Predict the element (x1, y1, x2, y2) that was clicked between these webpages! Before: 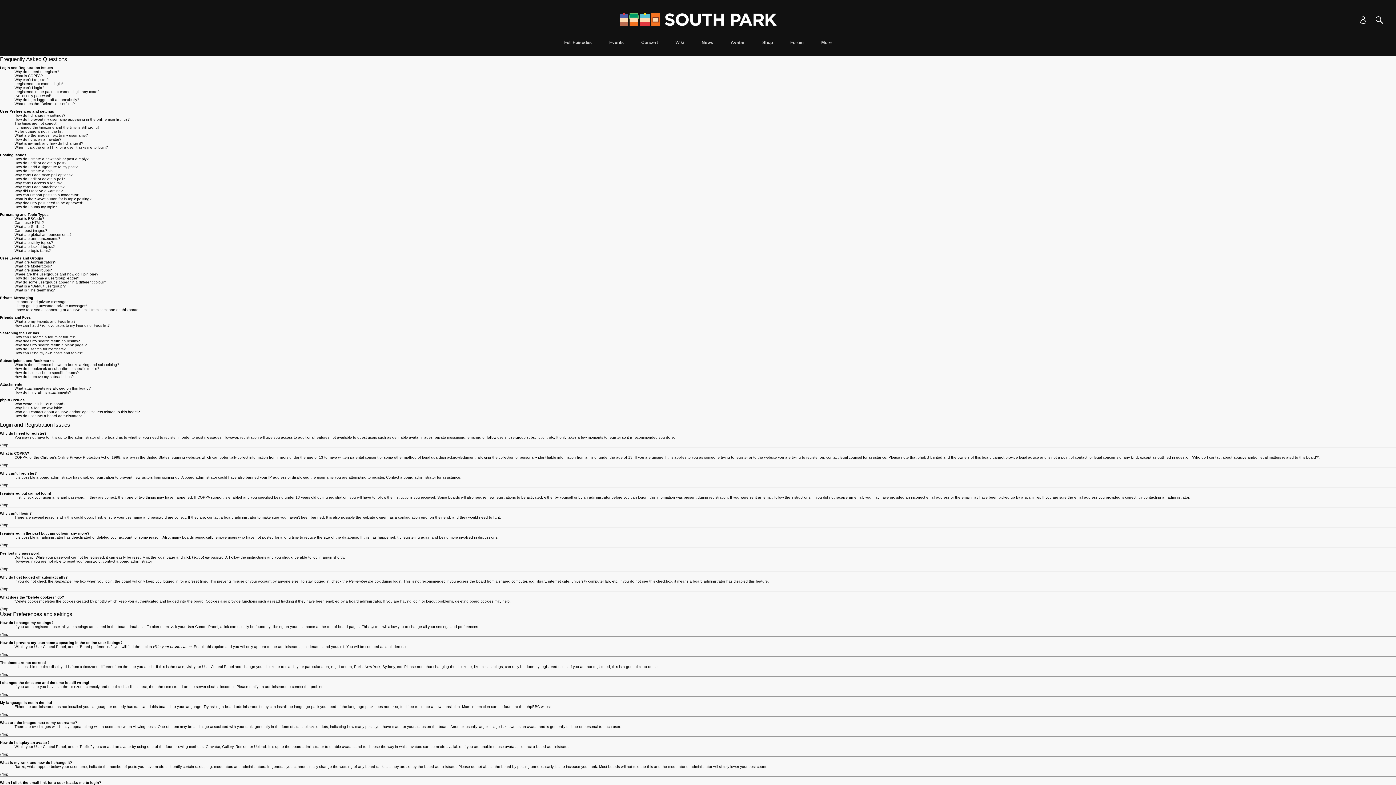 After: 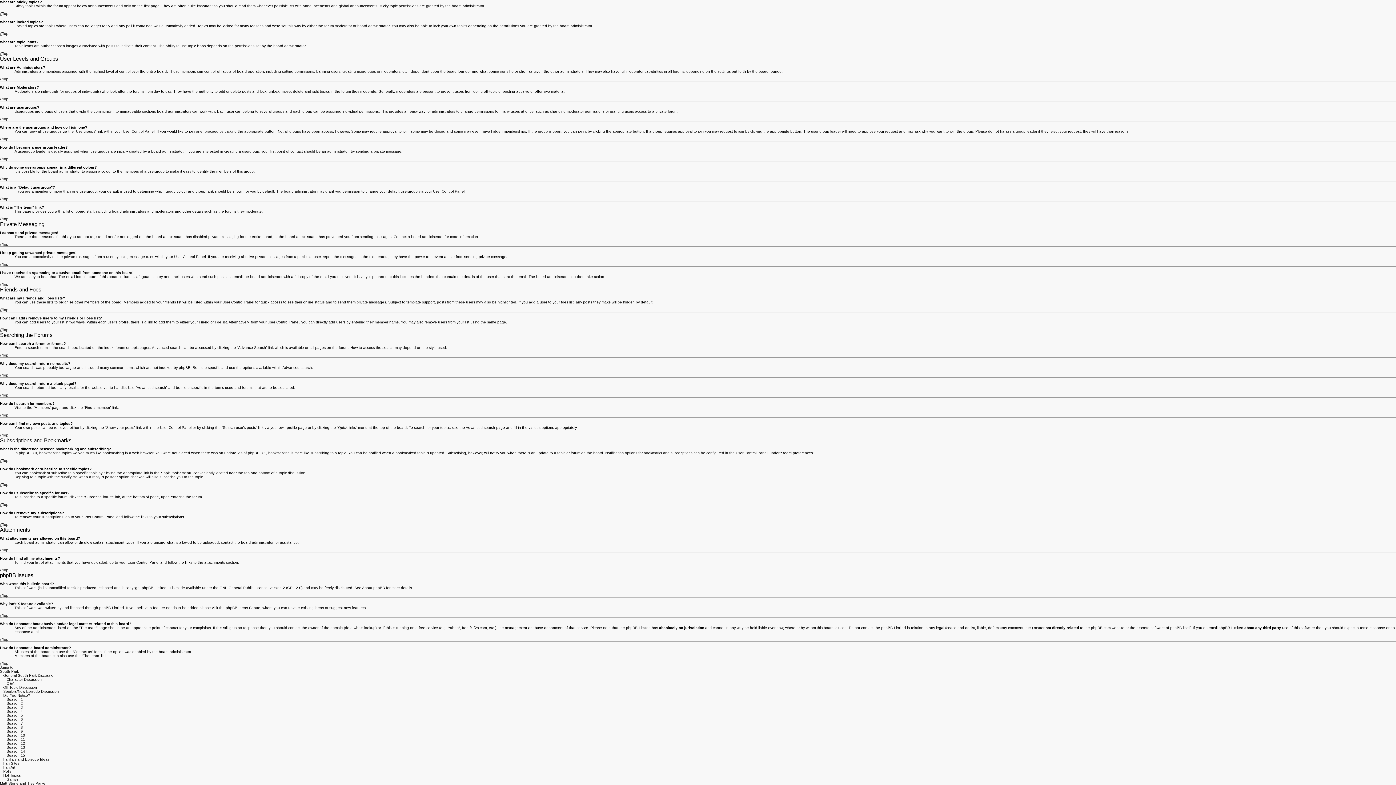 Action: label: What are sticky topics? bbox: (14, 240, 53, 244)